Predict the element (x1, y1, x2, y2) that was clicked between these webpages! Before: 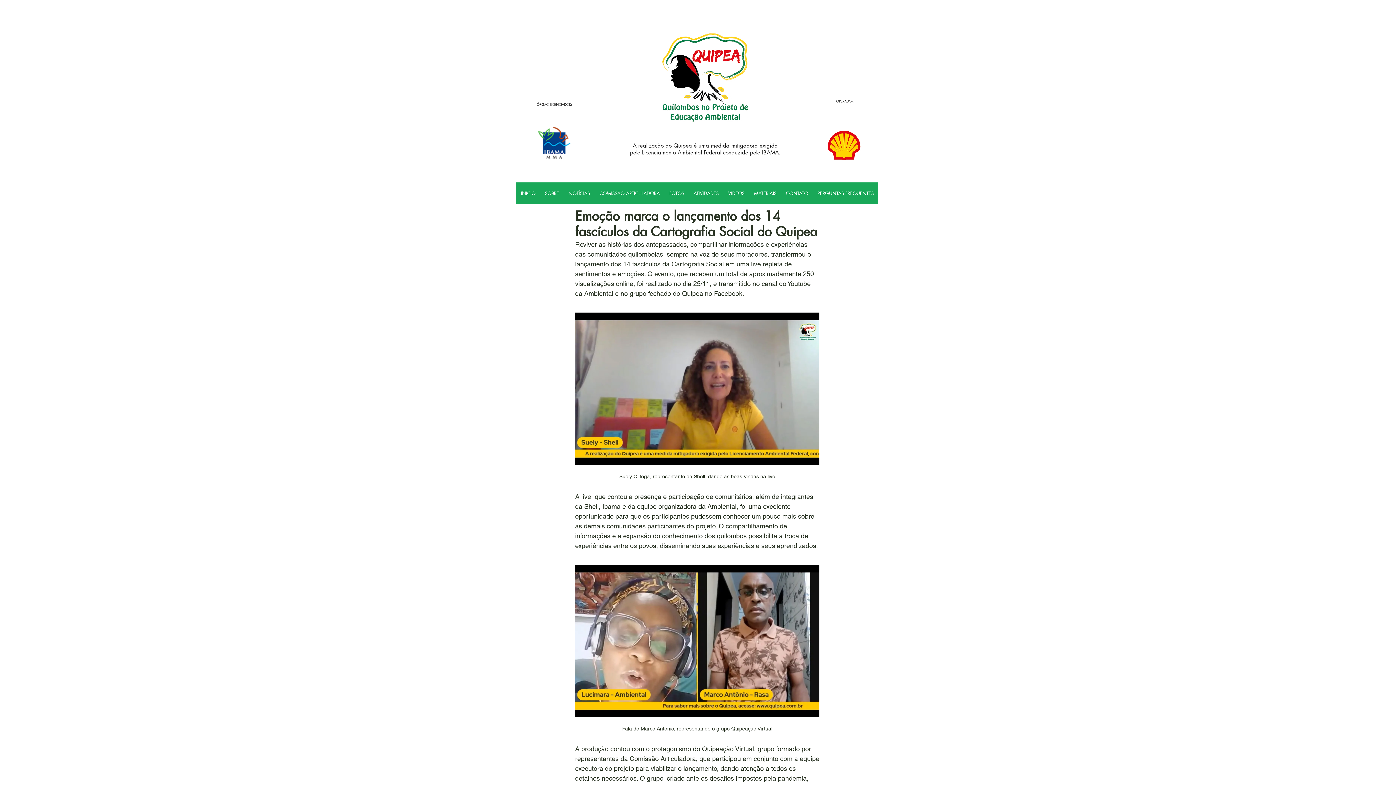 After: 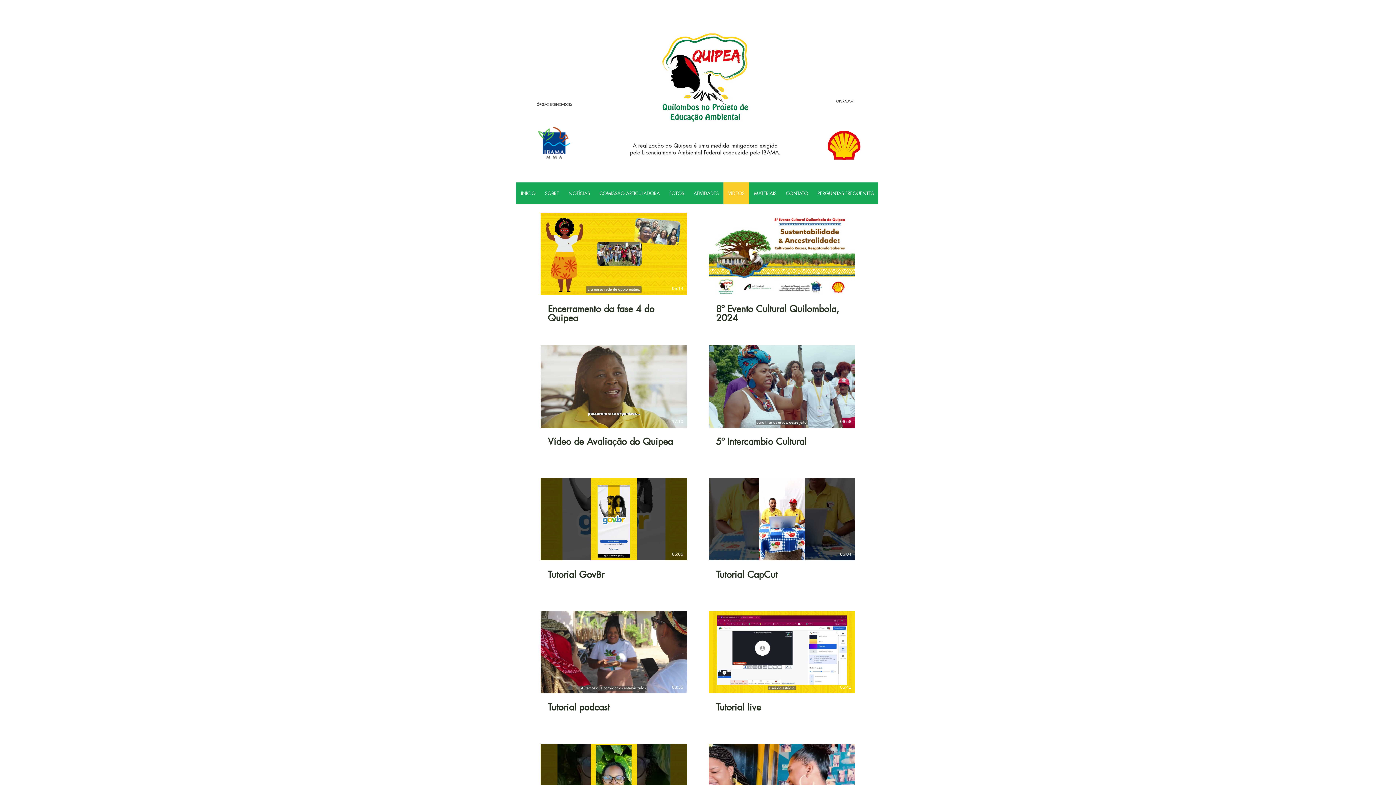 Action: label: VÍDEOS bbox: (723, 182, 749, 204)